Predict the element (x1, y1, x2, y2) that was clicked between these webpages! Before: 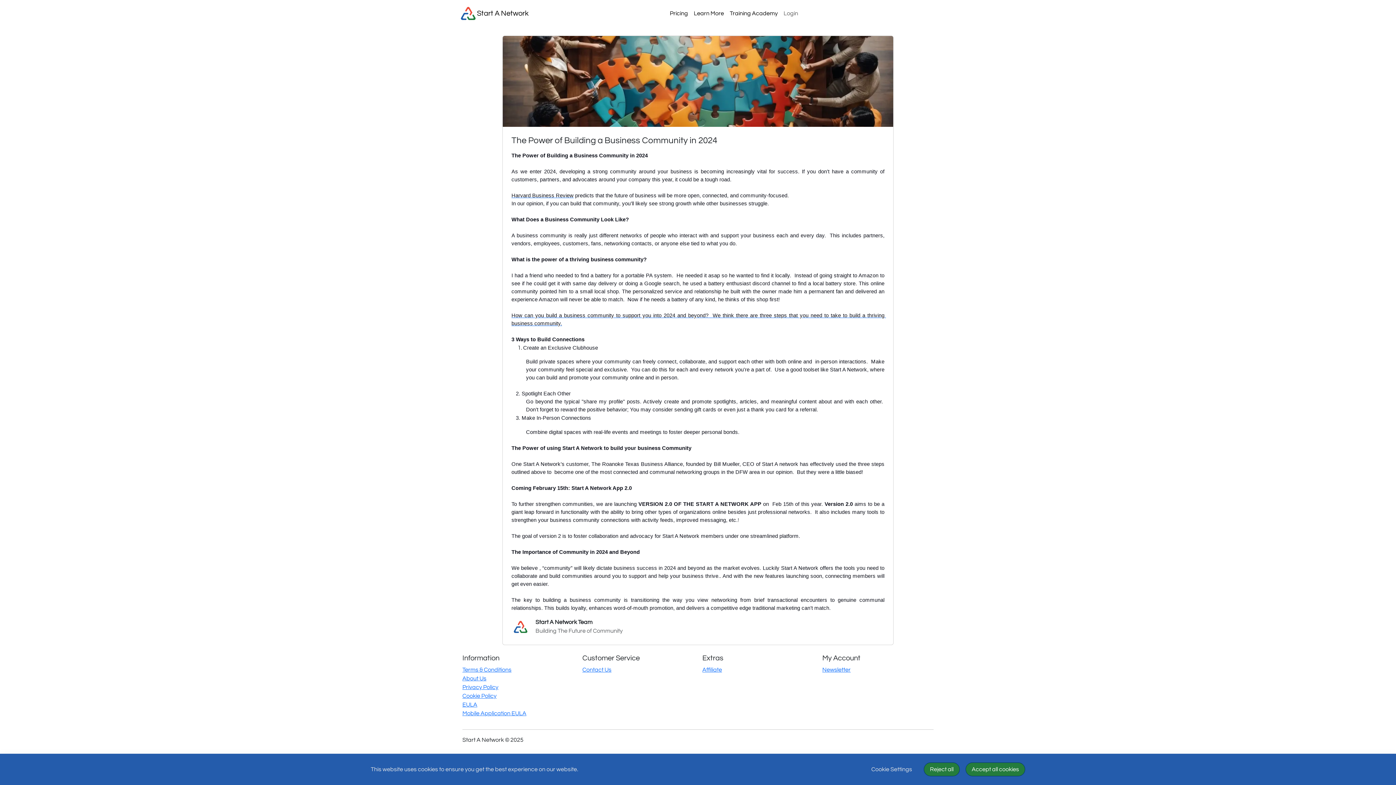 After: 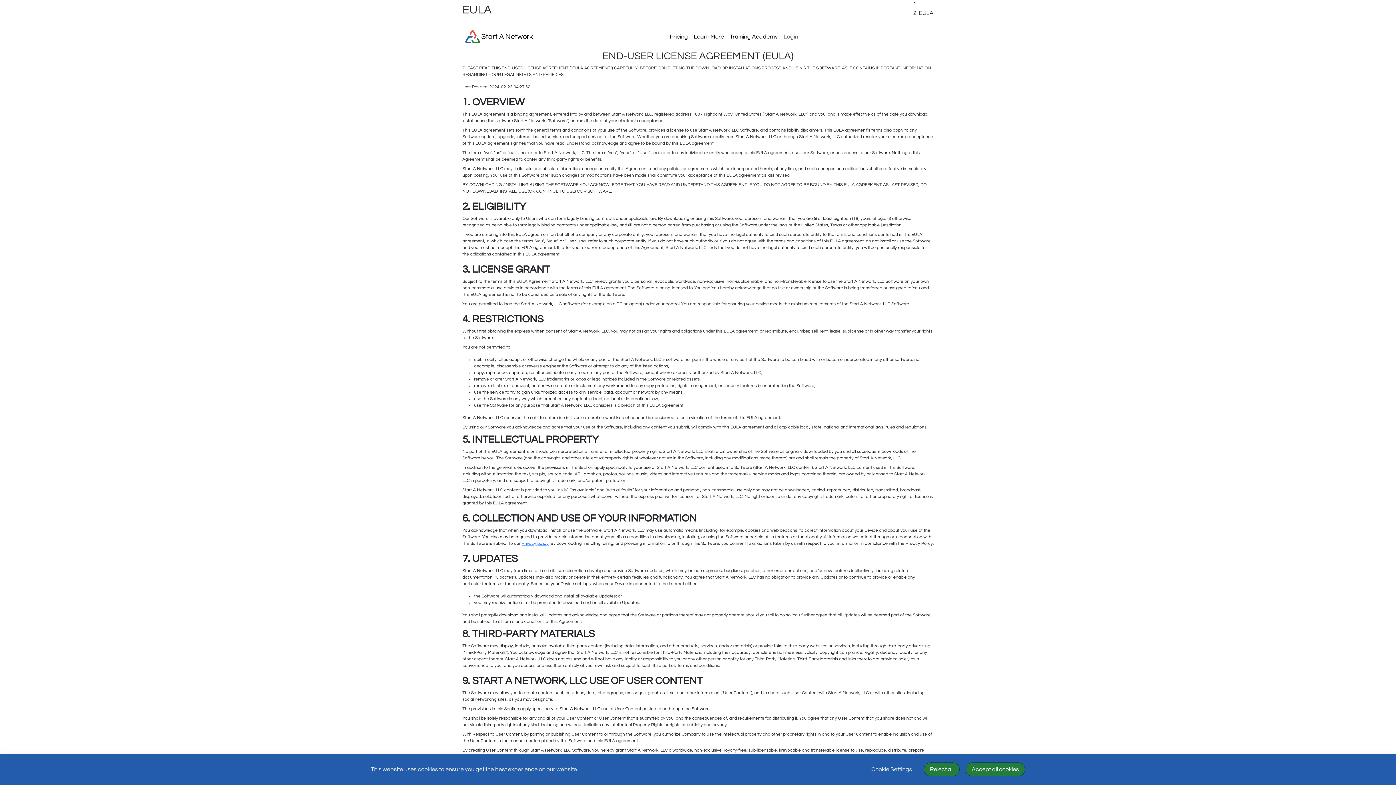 Action: label: EULA bbox: (462, 702, 477, 708)